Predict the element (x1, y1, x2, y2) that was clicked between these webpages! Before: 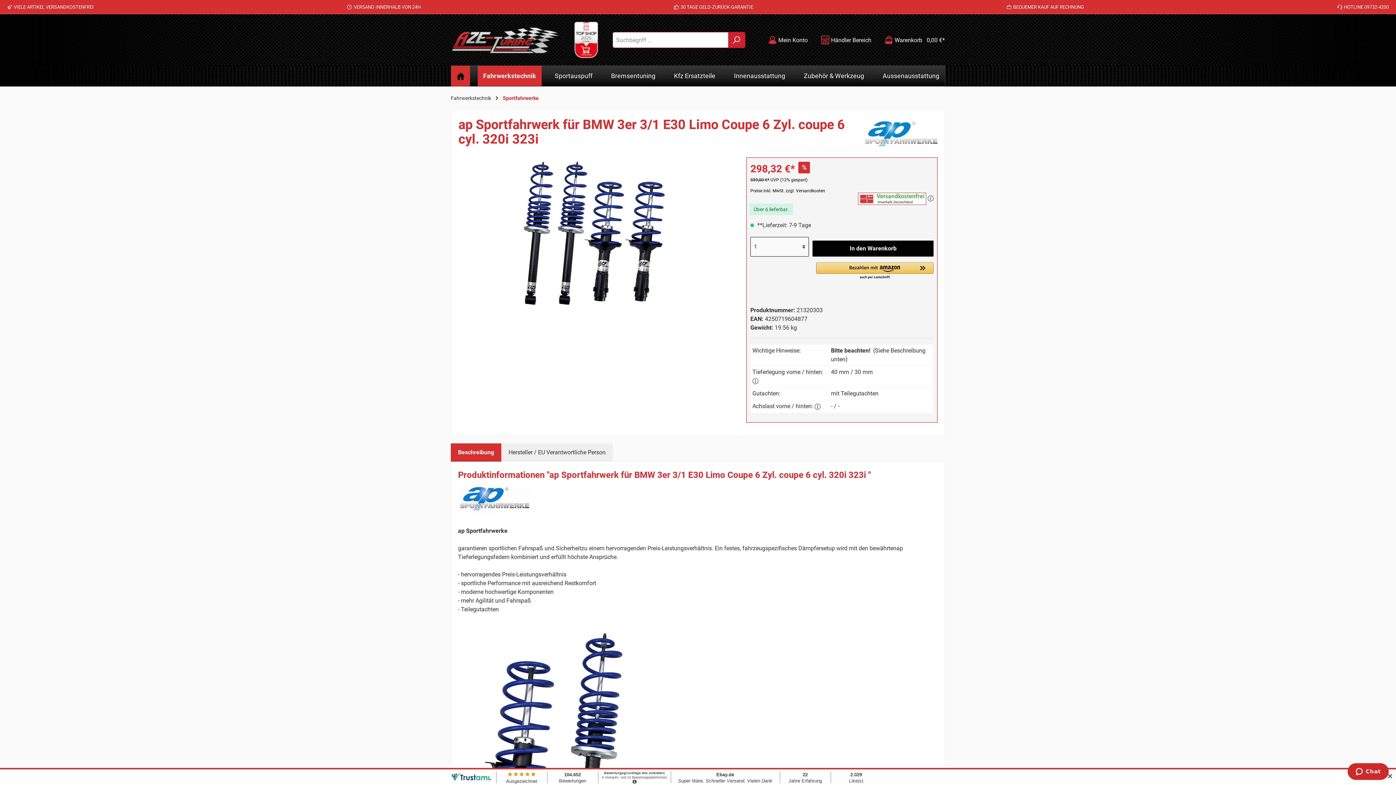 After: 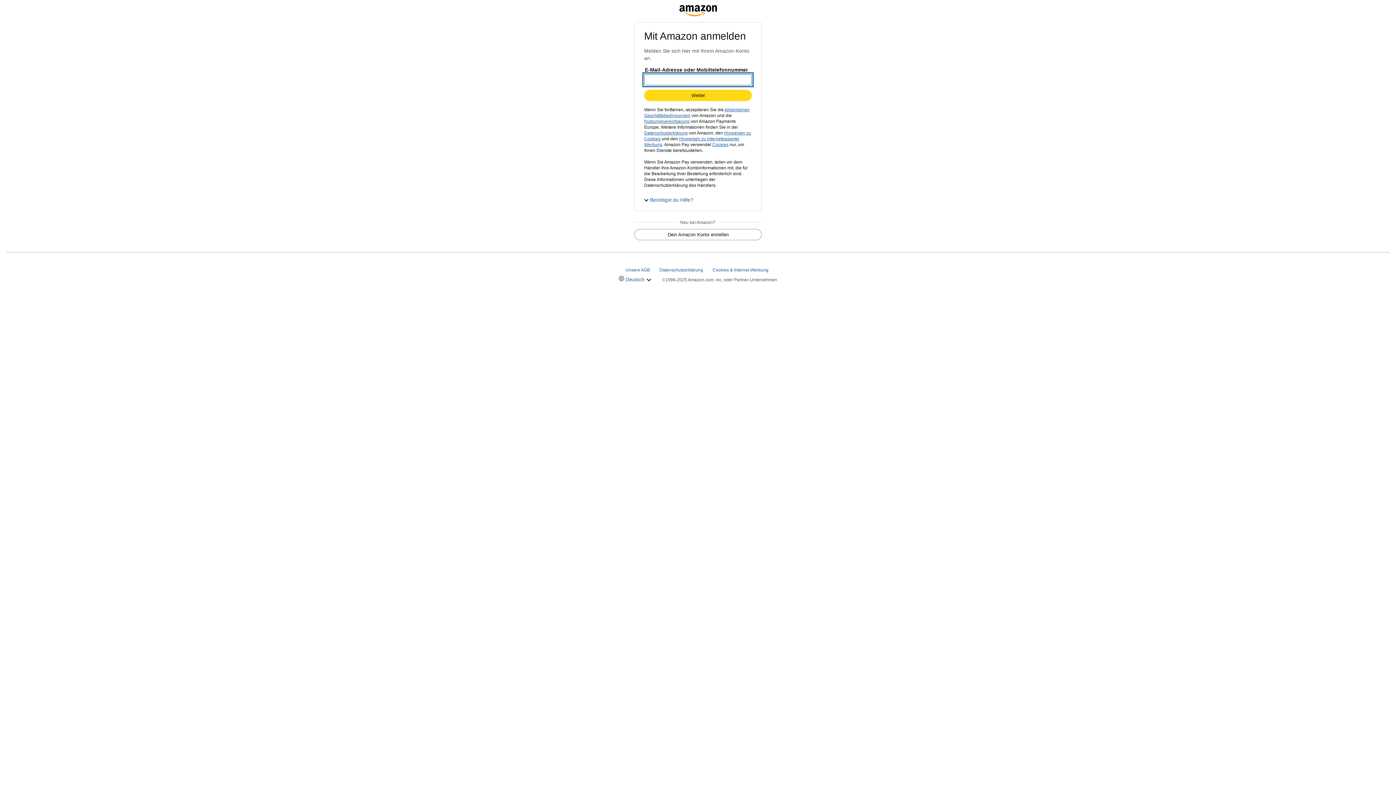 Action: label: Amazon Pay - Verwenden Sie Ihr Amazon-Konto bbox: (816, 262, 933, 280)